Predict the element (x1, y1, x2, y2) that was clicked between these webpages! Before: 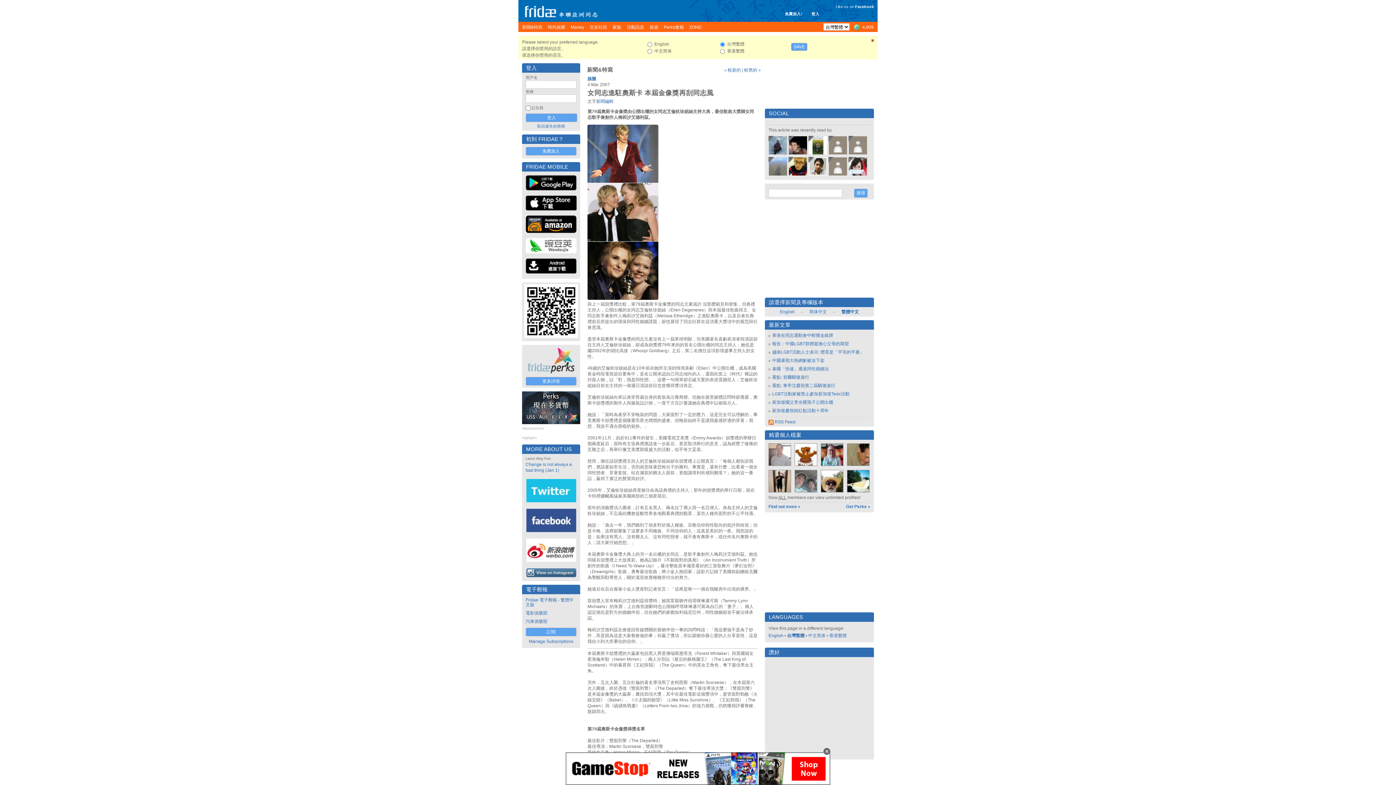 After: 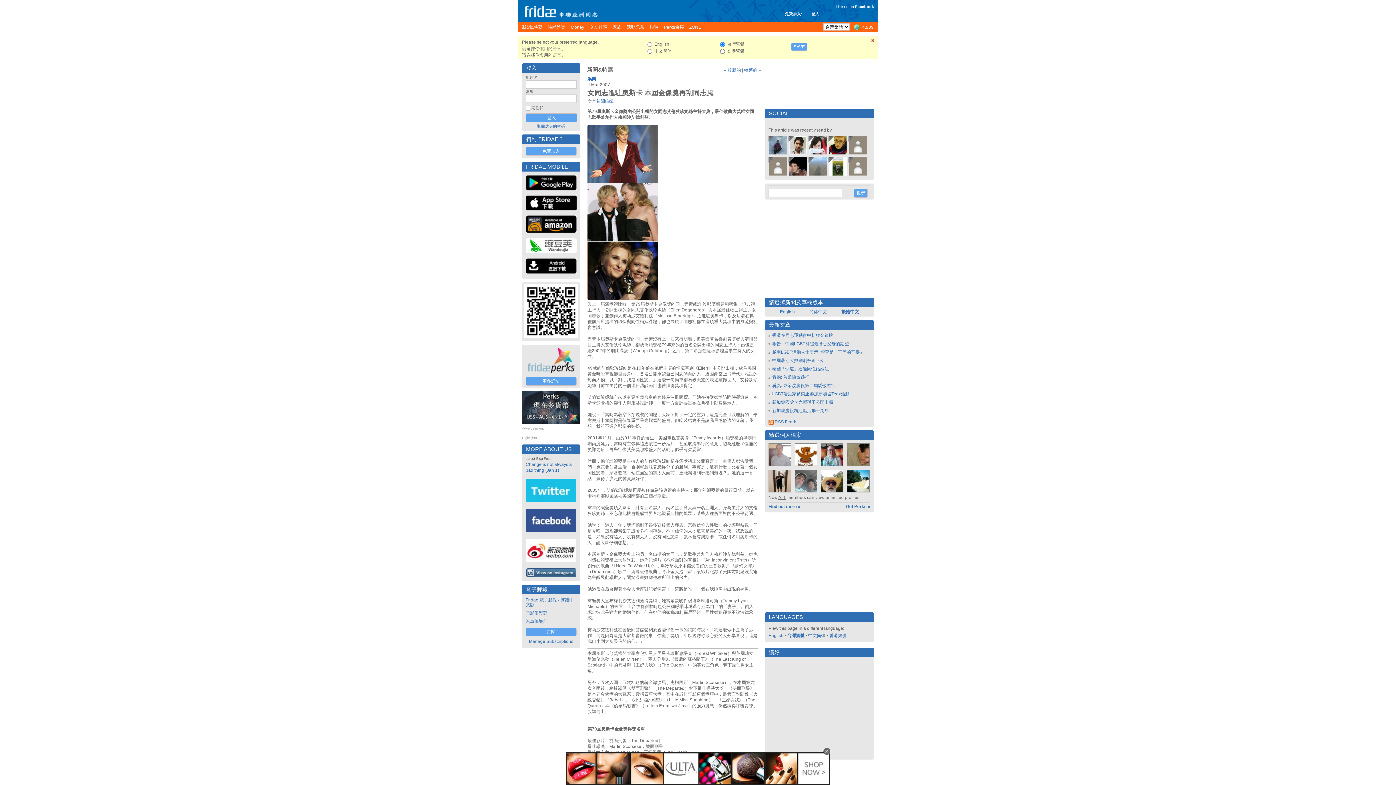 Action: label: 台灣繁體 bbox: (787, 633, 804, 638)